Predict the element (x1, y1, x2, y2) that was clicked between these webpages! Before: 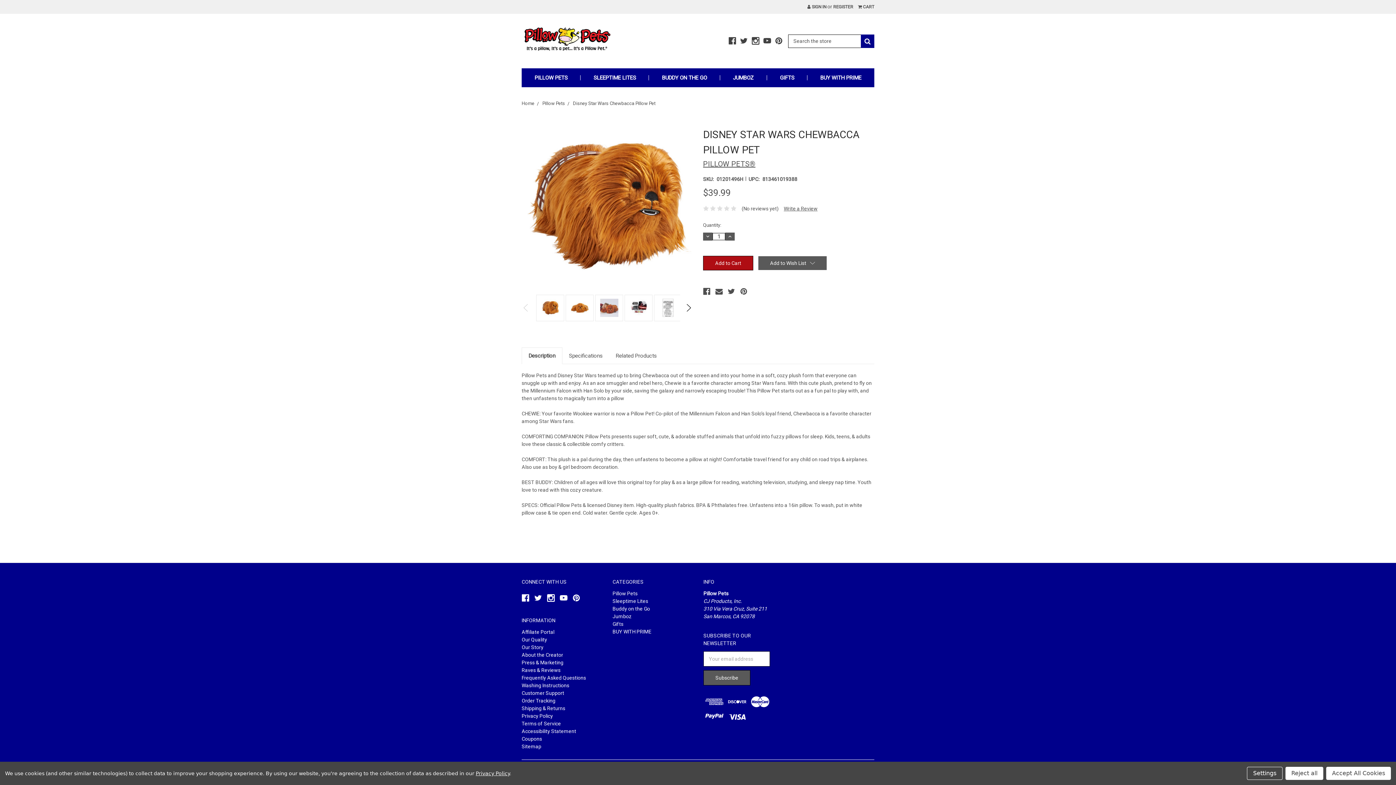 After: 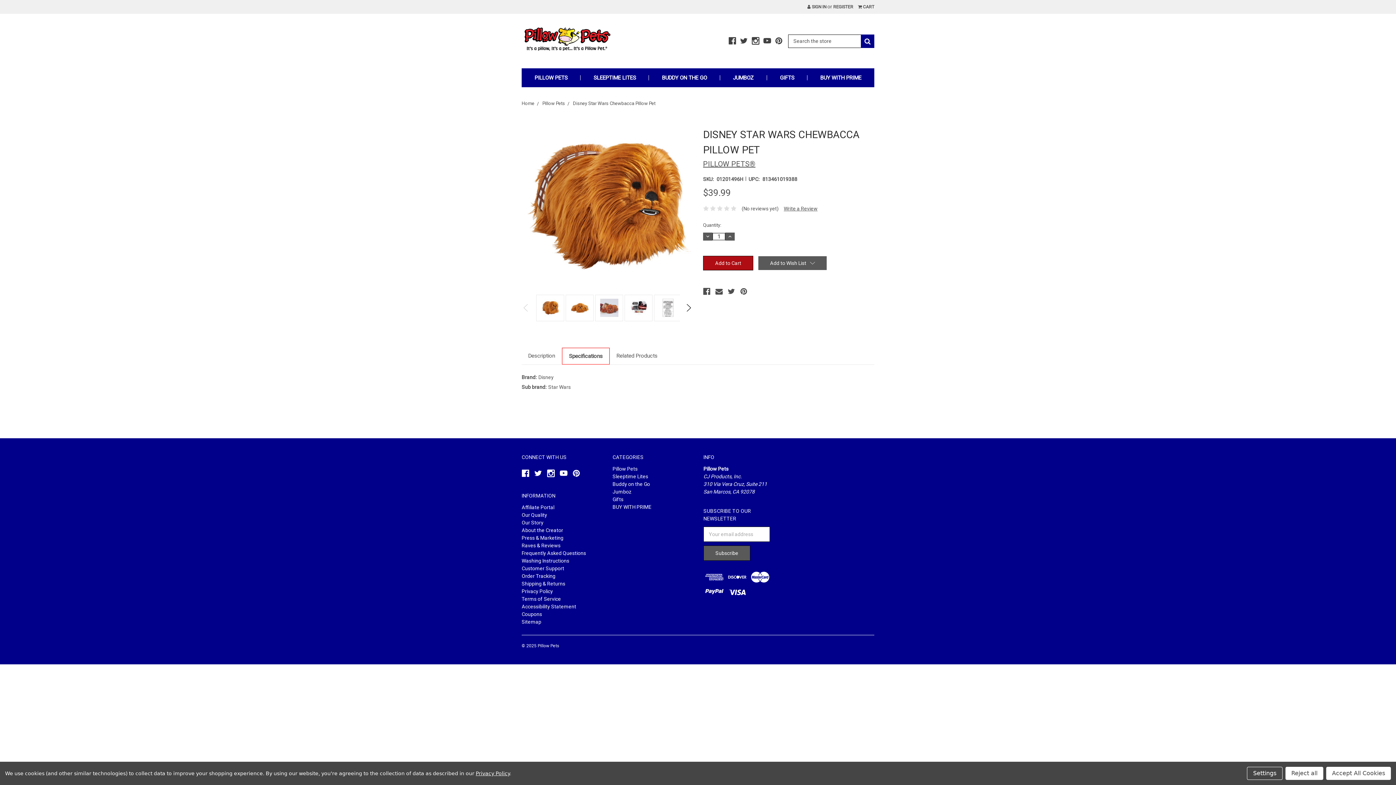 Action: label: Specifications bbox: (562, 347, 609, 363)